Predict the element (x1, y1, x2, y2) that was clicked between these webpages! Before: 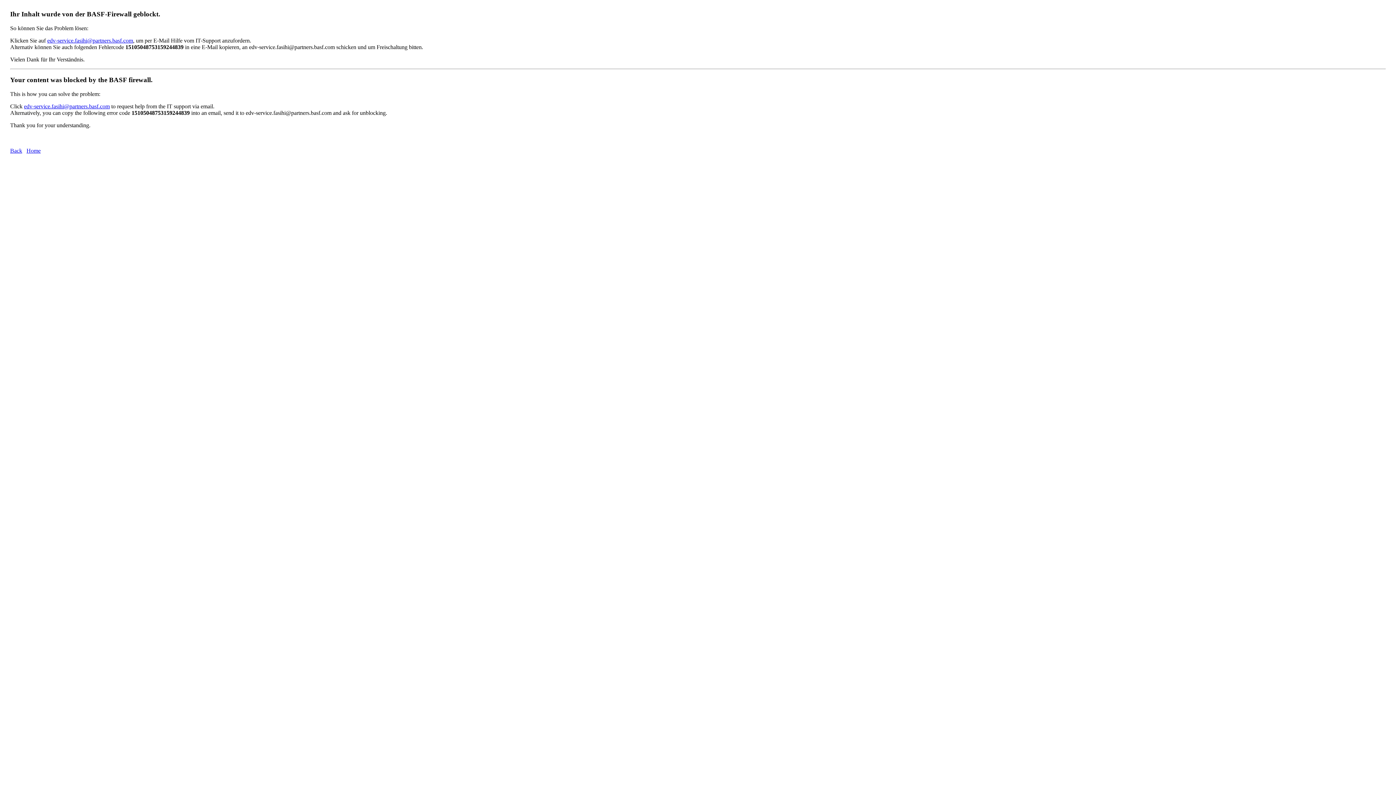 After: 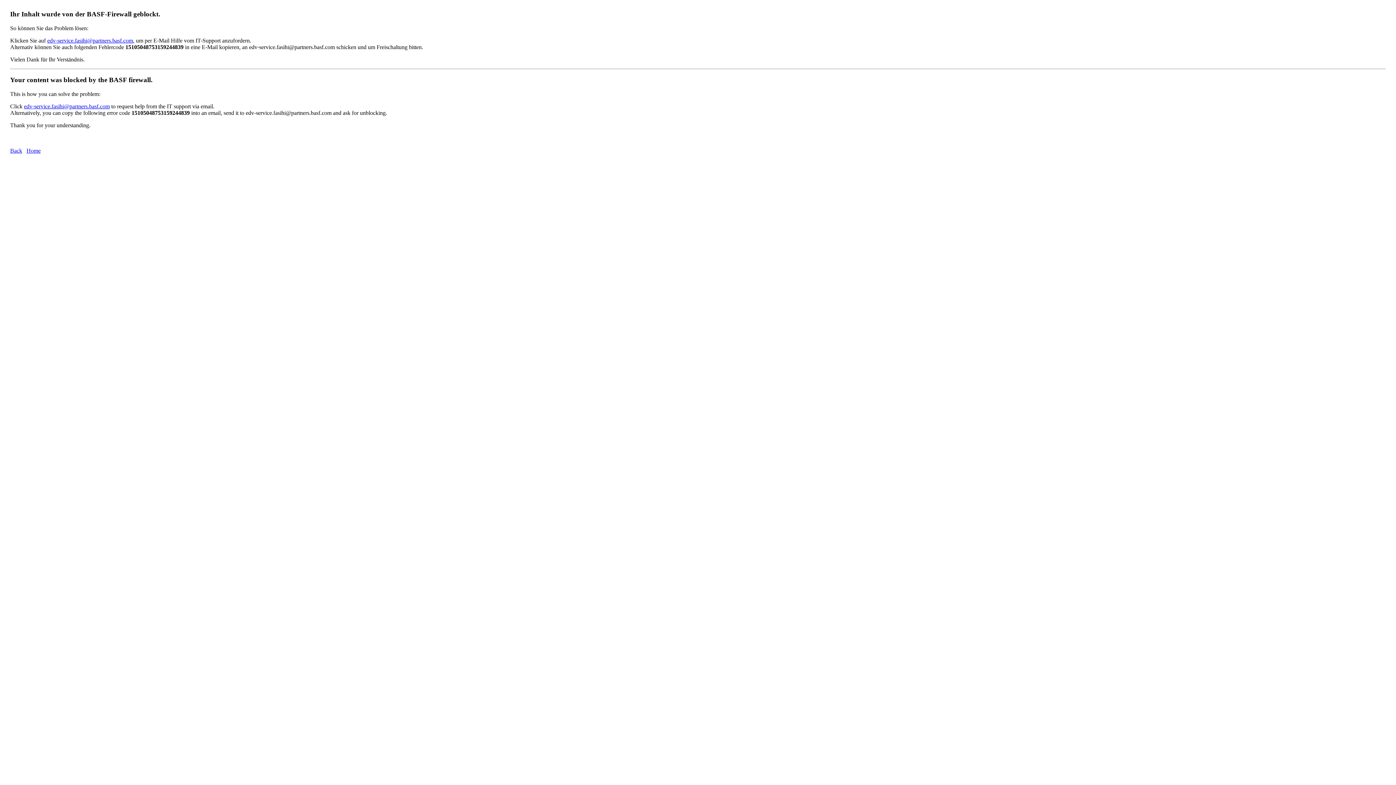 Action: bbox: (24, 103, 109, 109) label: edv-service.fasihi@partners.basf.com